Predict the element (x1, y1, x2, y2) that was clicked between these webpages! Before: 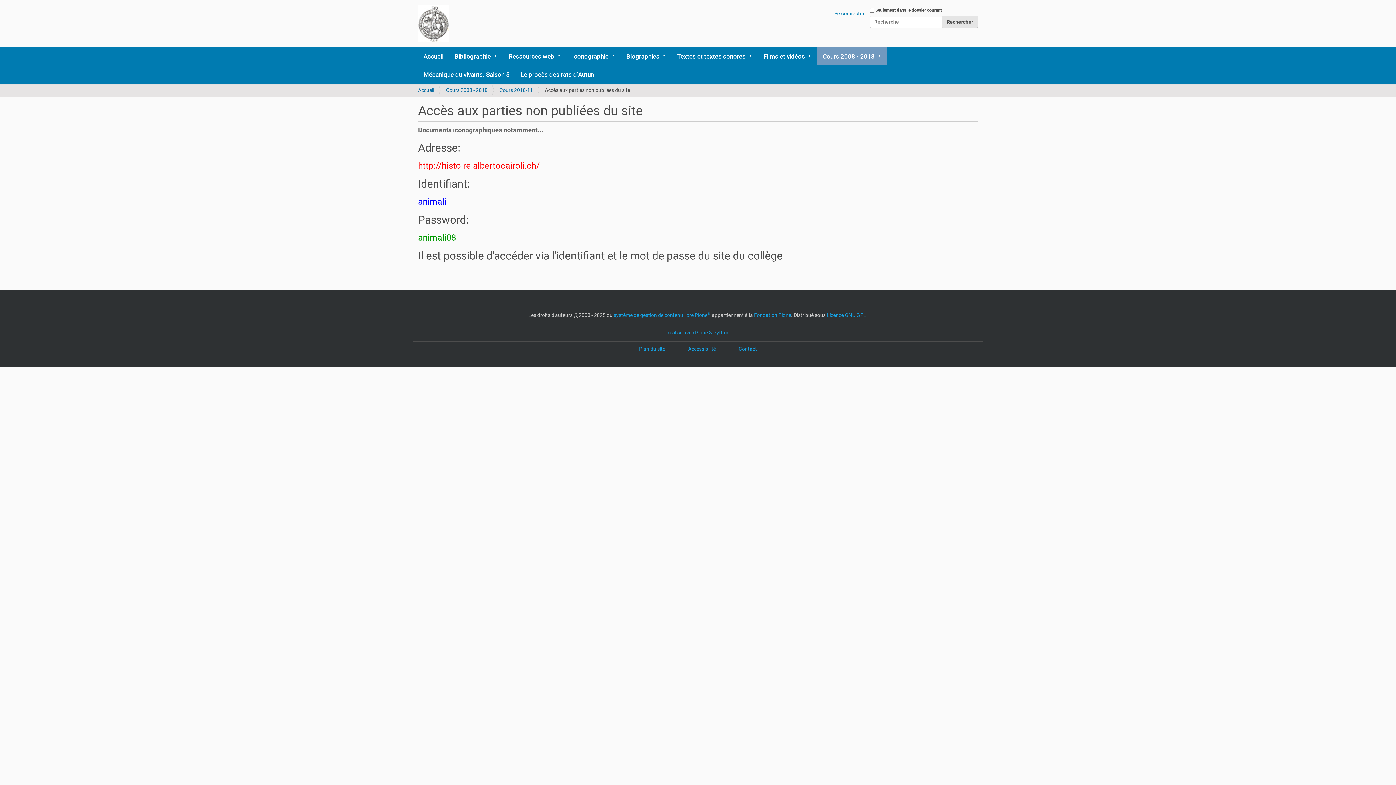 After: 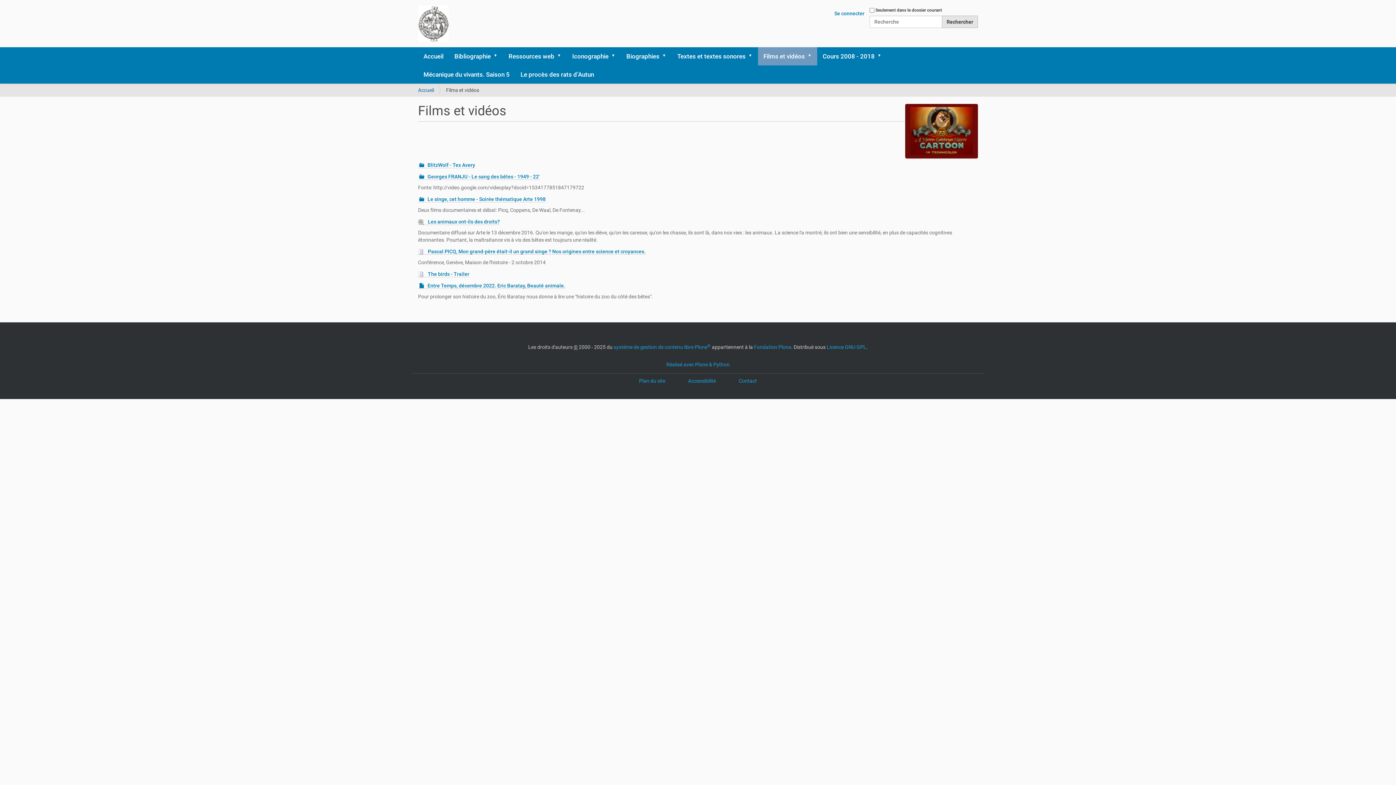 Action: bbox: (758, 47, 817, 65) label: Films et vidéos